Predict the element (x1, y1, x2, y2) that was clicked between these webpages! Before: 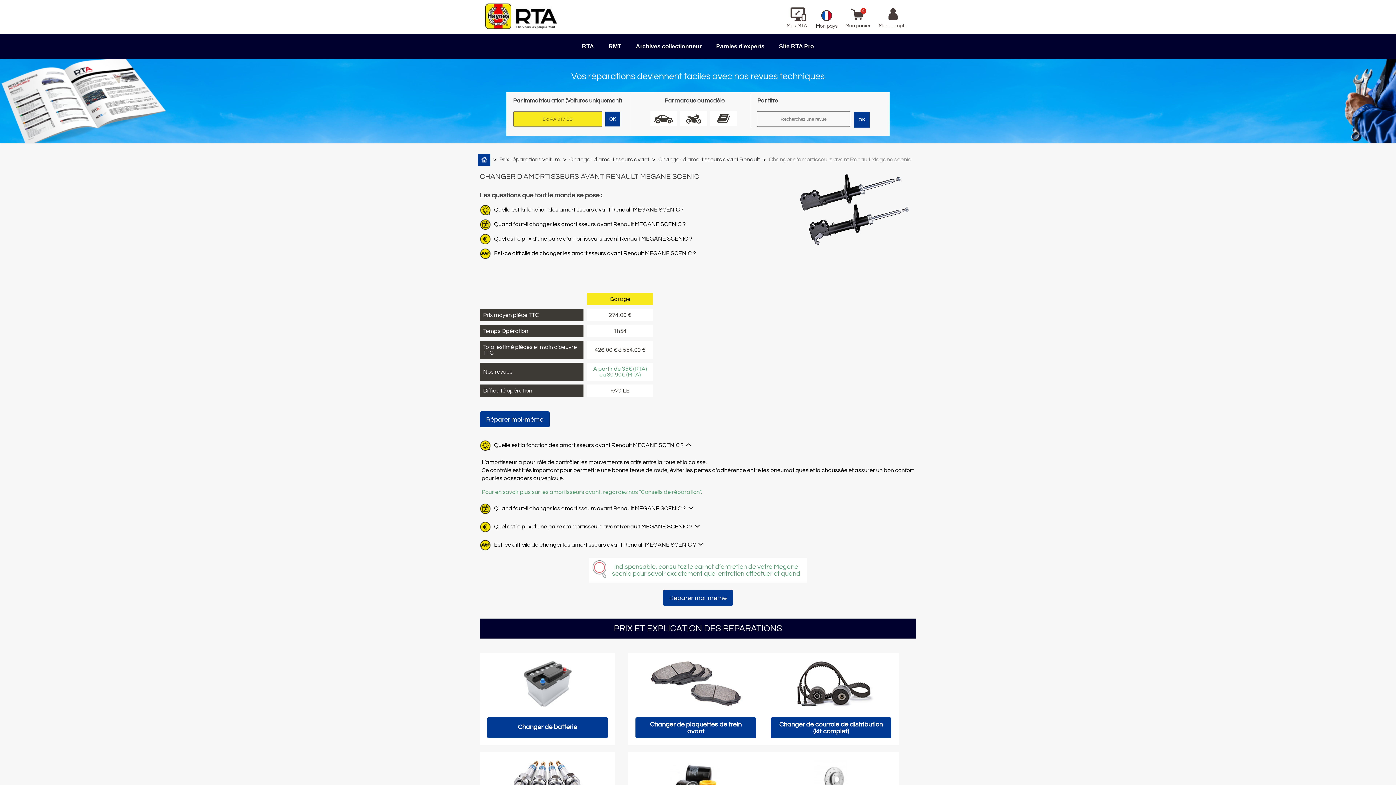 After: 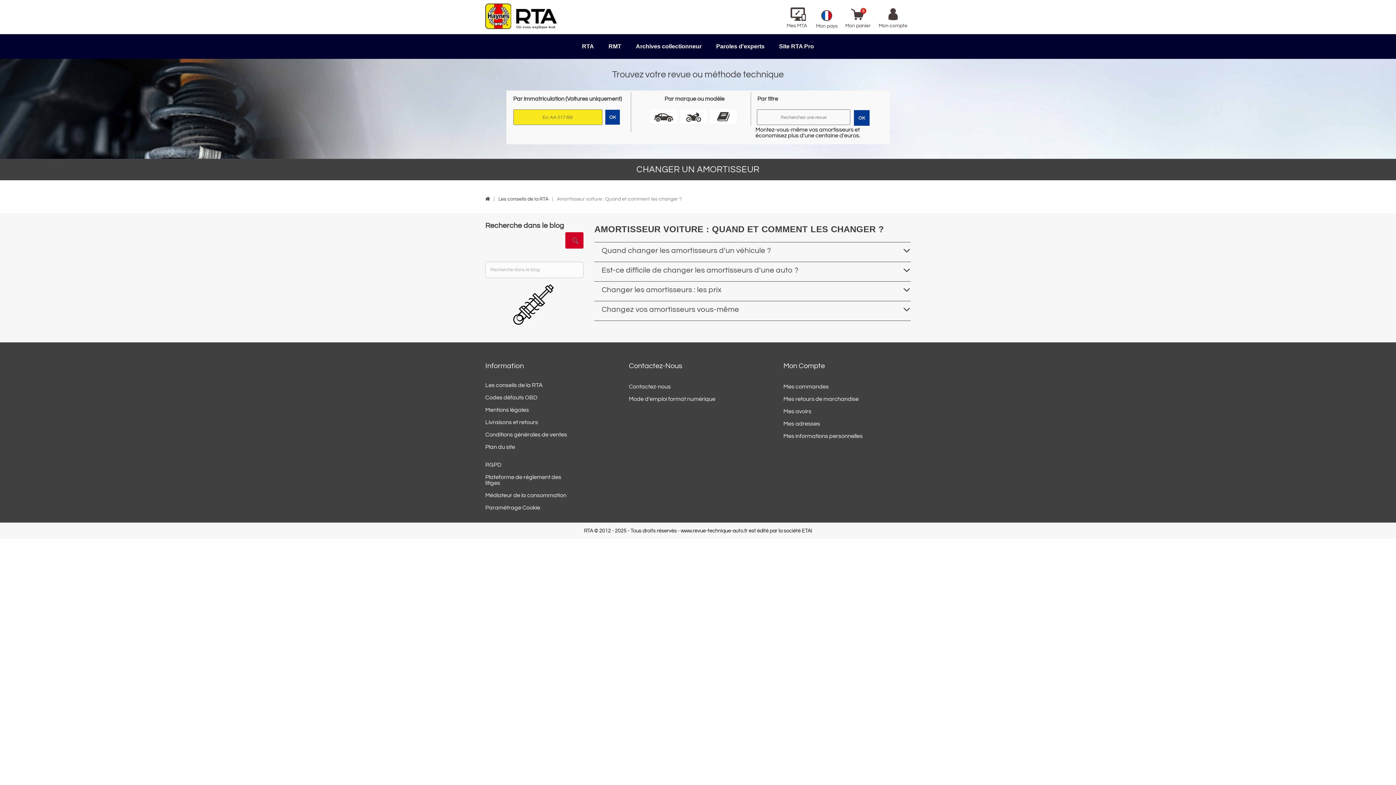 Action: bbox: (481, 489, 702, 495) label: Pour en savoir plus sur les amortisseurs avant, regardez nos "Conseils de réparation".